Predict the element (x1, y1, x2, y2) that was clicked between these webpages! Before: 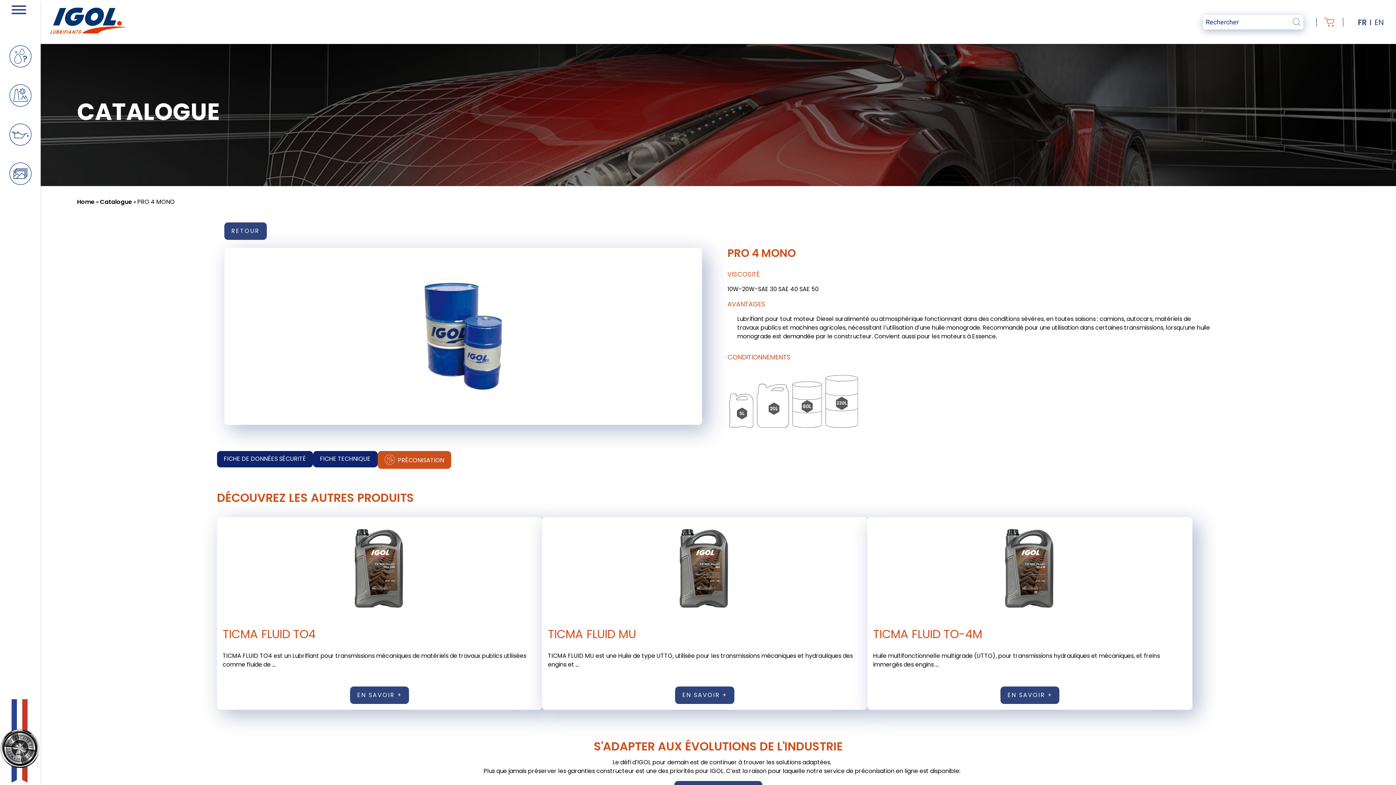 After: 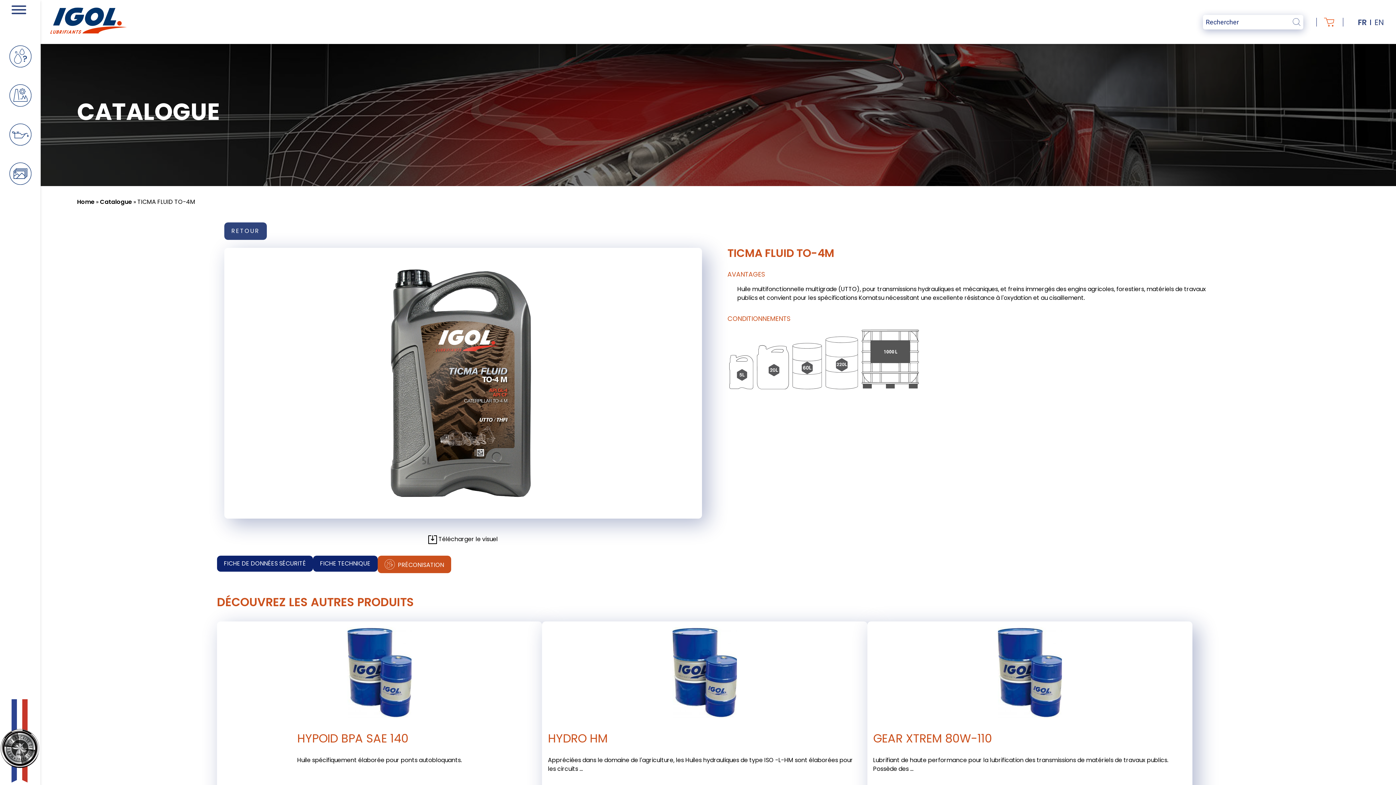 Action: bbox: (1000, 686, 1059, 704) label: EN SAVOIR +